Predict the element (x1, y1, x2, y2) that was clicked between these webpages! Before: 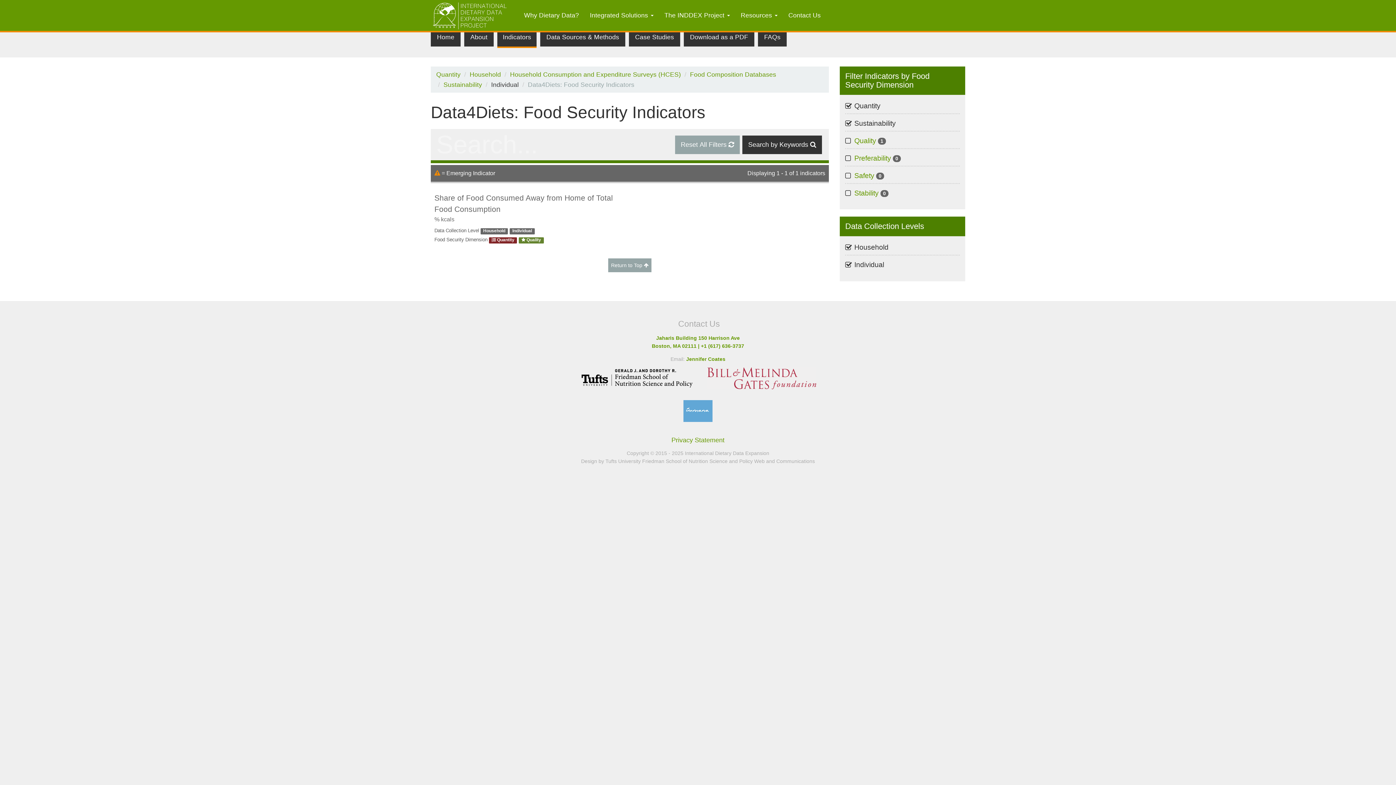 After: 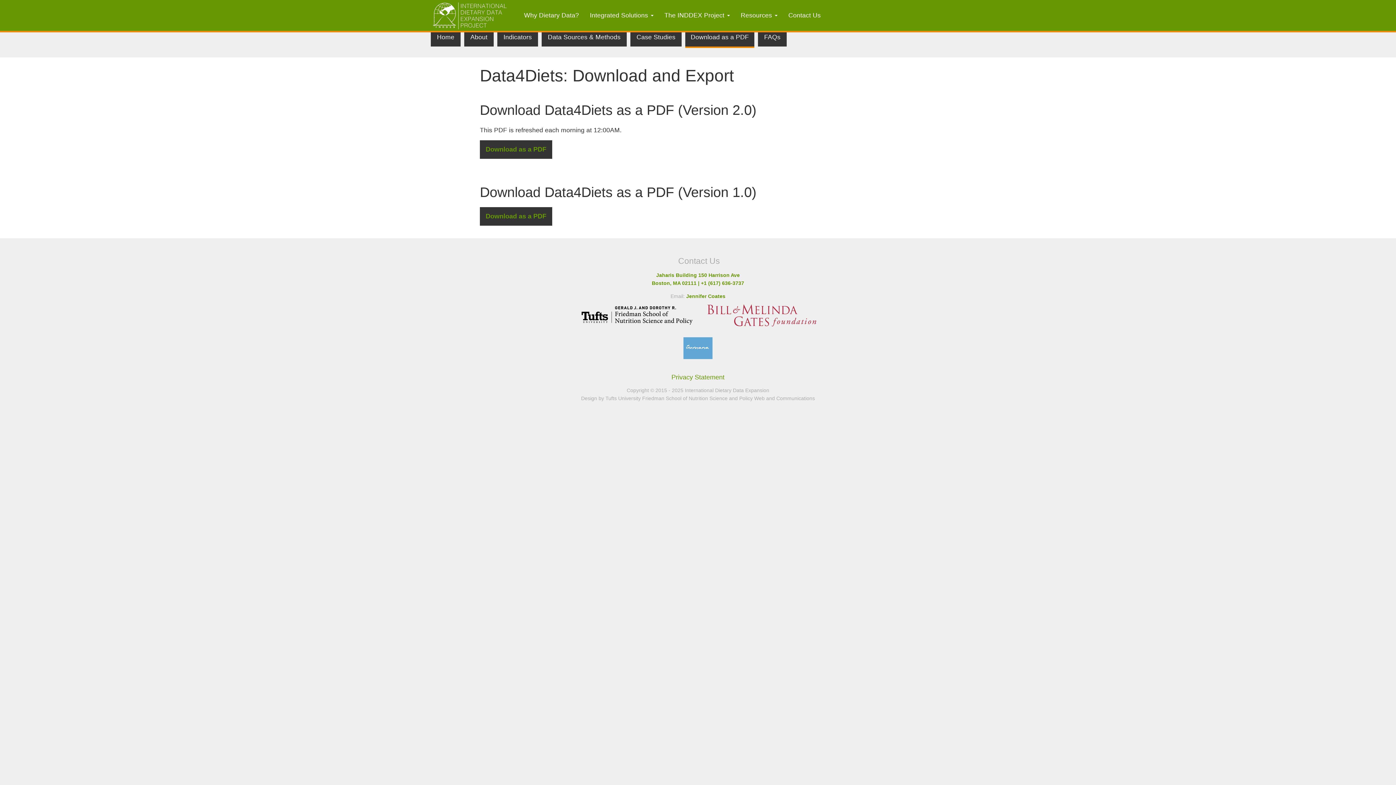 Action: bbox: (684, 27, 754, 46) label: Download as a PDF